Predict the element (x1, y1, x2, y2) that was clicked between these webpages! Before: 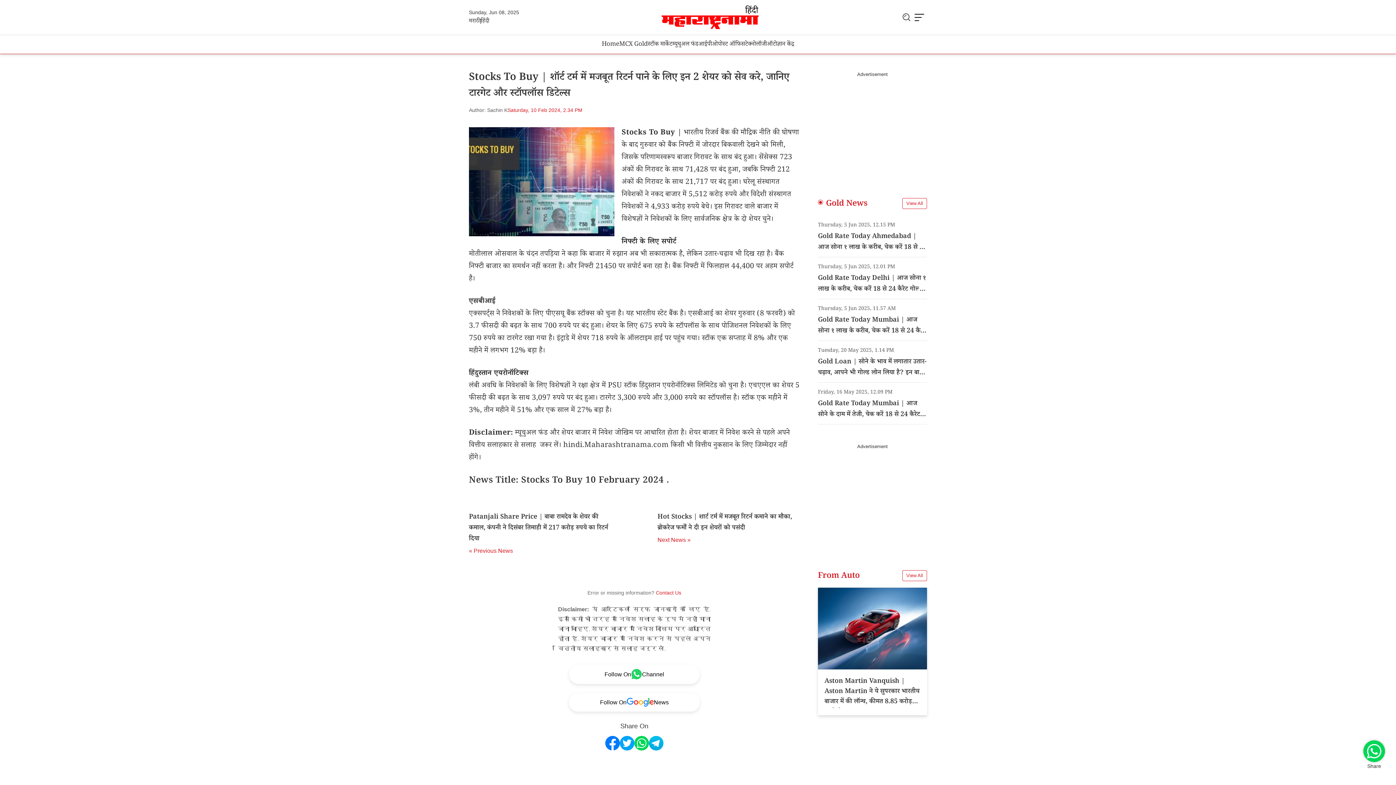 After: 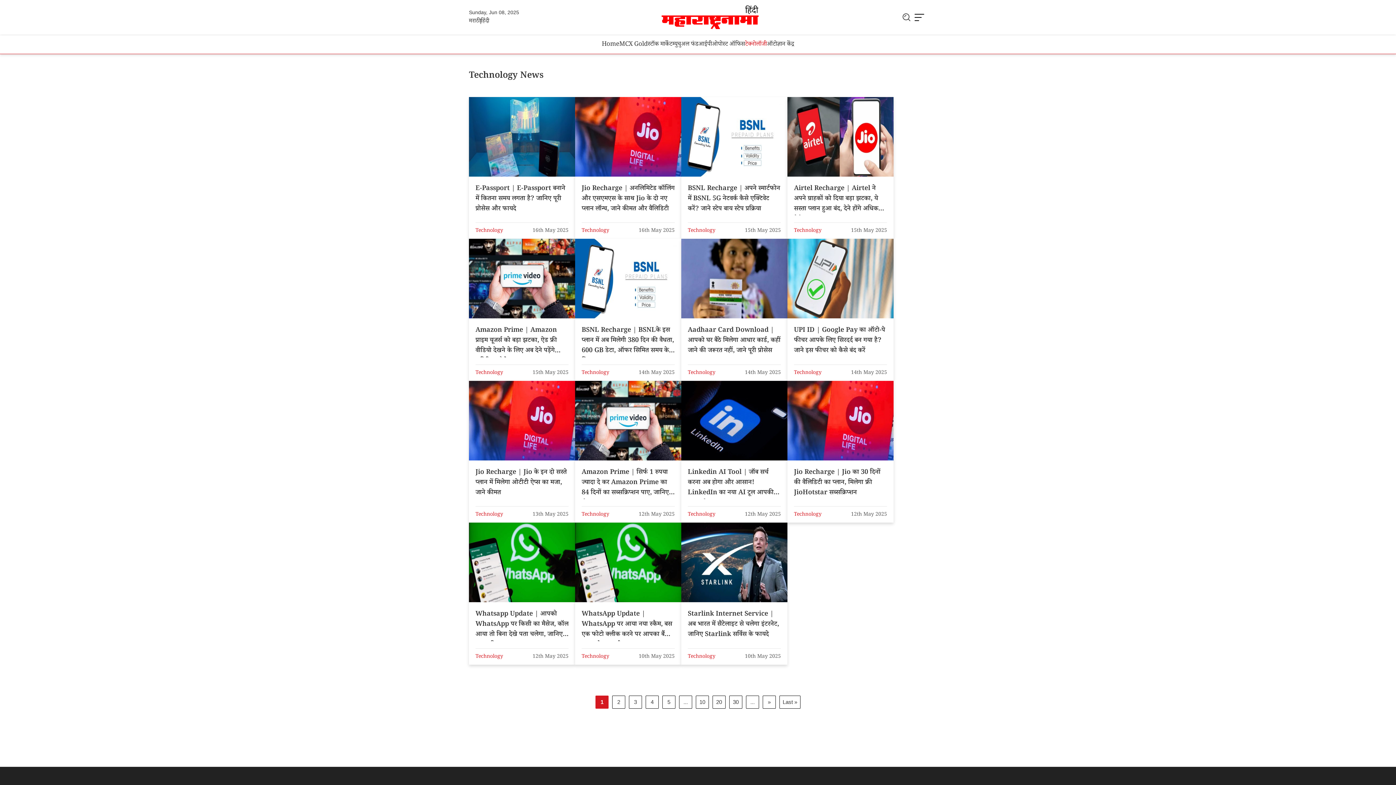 Action: label: टेक्नोलॉजी bbox: (745, 34, 767, 53)